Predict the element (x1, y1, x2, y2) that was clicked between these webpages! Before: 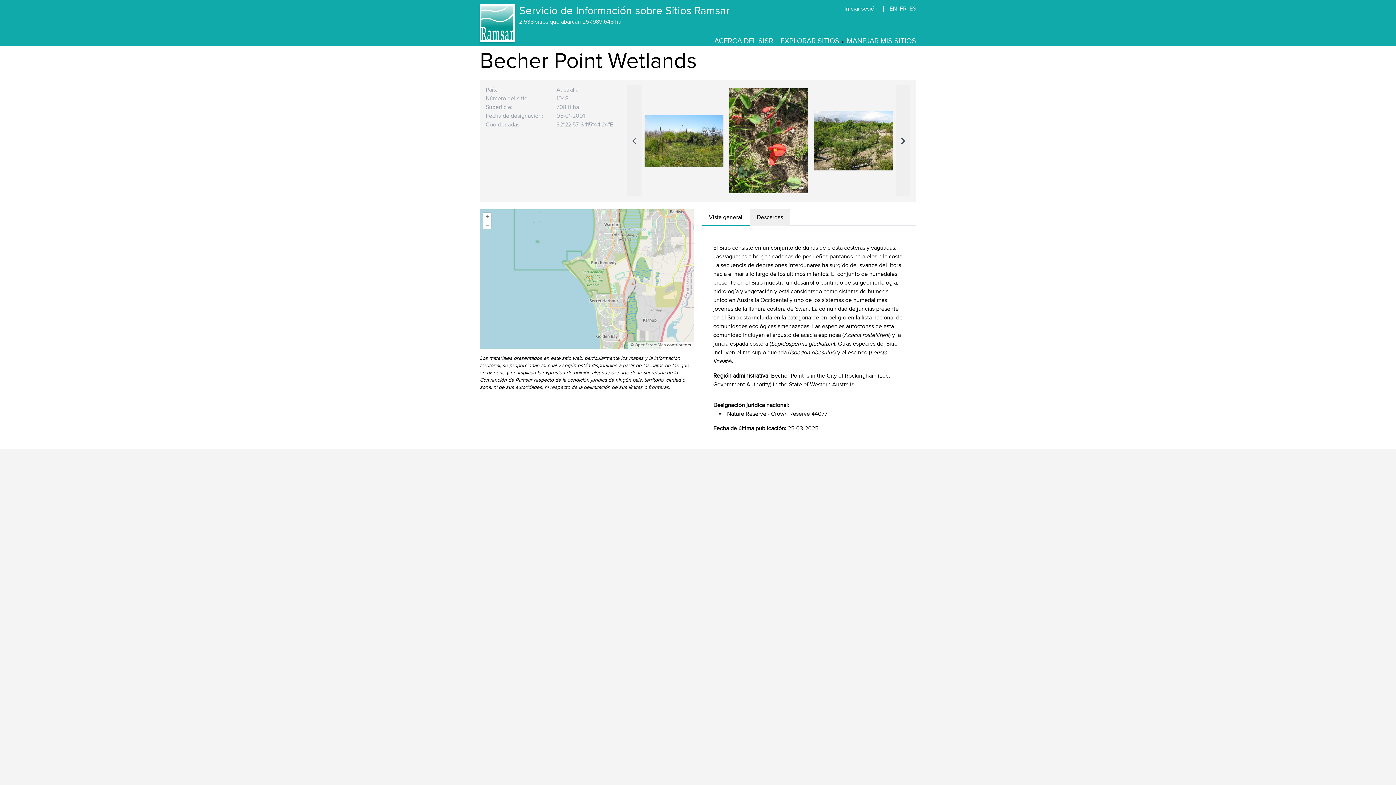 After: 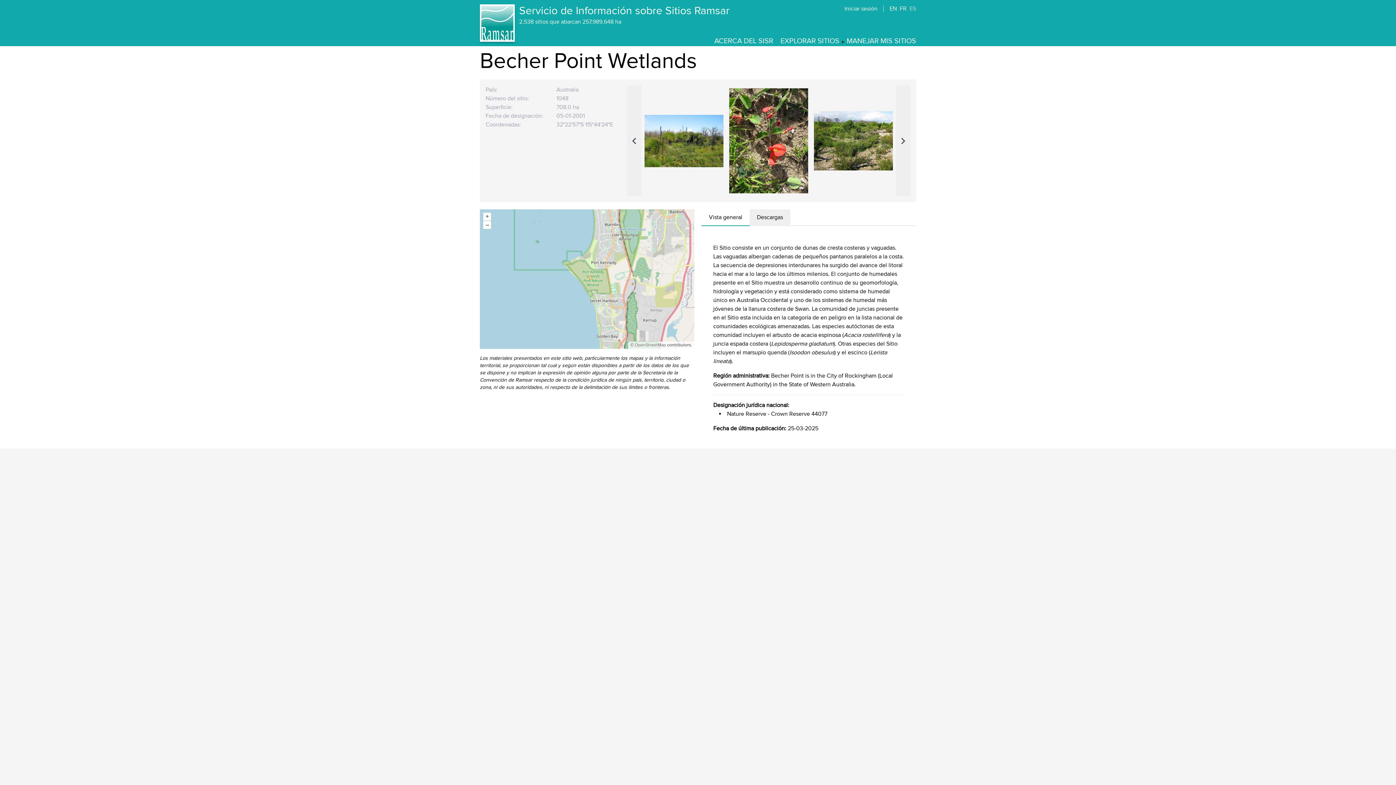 Action: label: OpenStreetMap bbox: (634, 342, 666, 348)